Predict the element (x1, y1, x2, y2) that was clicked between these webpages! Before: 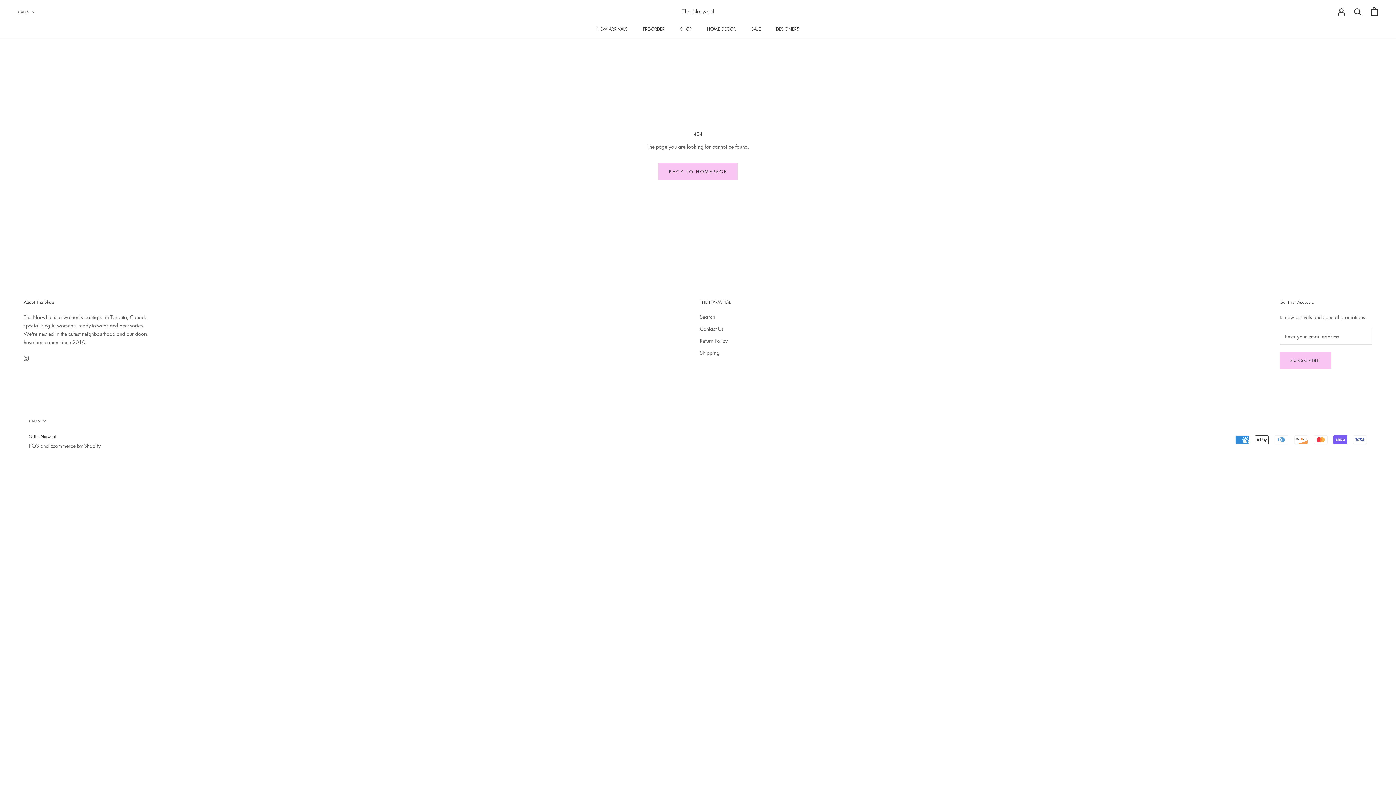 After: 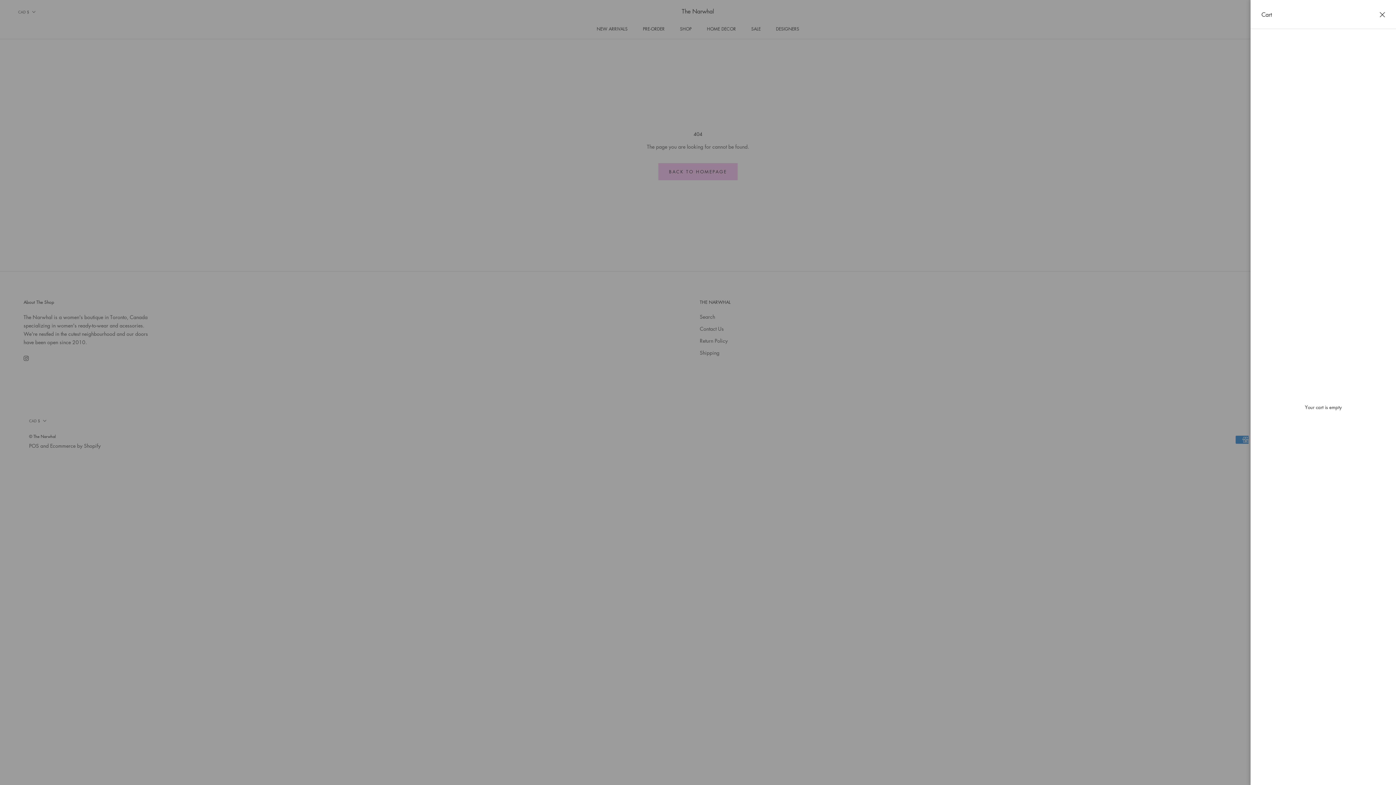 Action: label: Open cart bbox: (1371, 7, 1378, 15)